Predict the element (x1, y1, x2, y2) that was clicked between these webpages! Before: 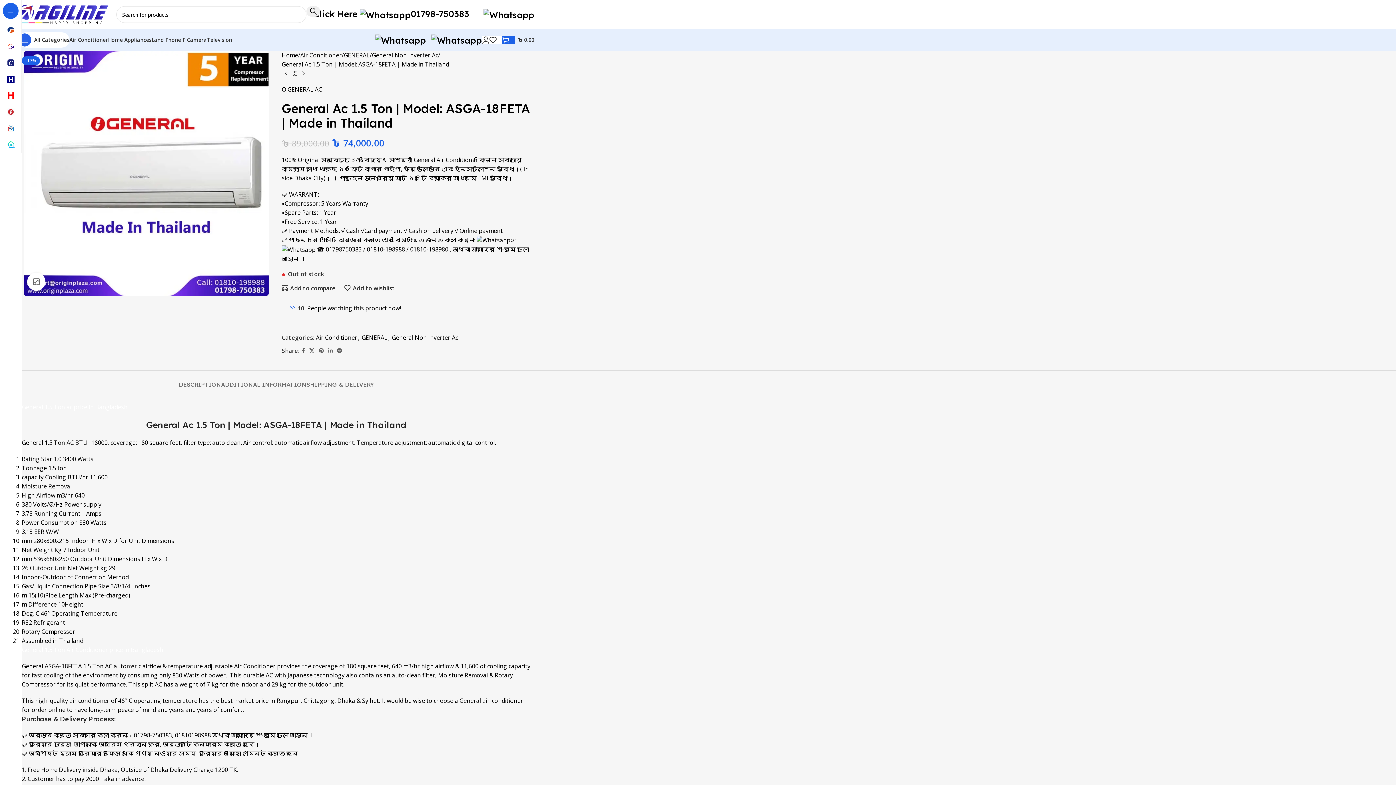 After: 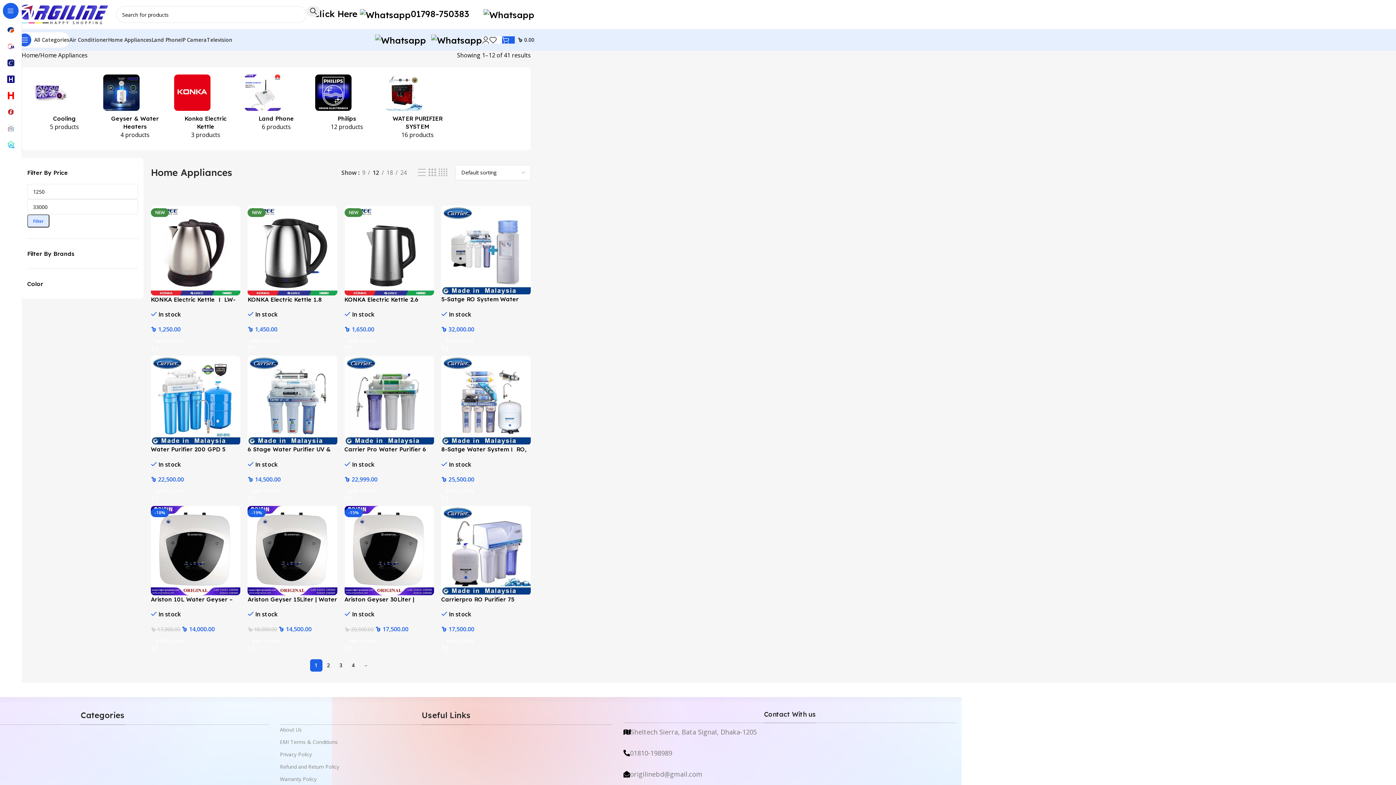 Action: bbox: (108, 32, 151, 47) label: Home Appliances